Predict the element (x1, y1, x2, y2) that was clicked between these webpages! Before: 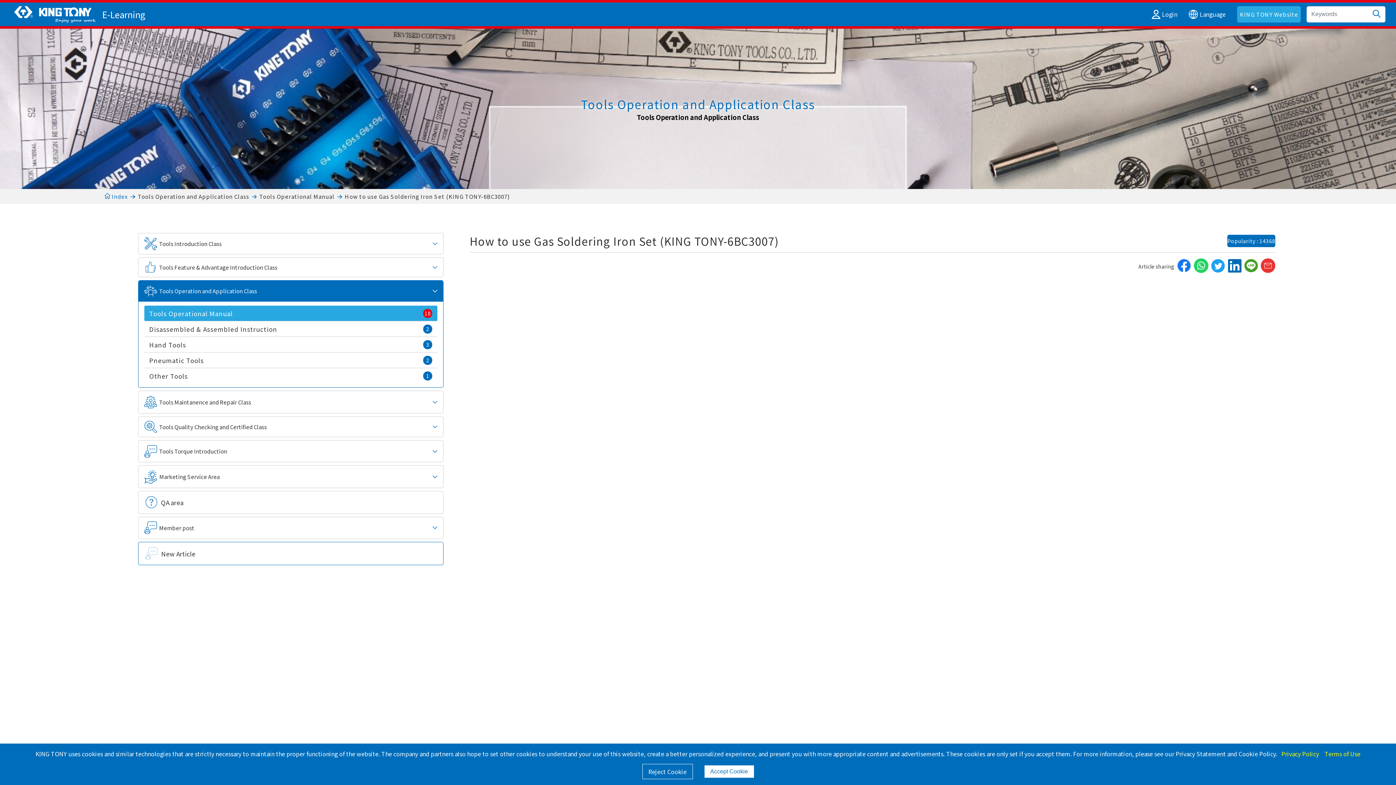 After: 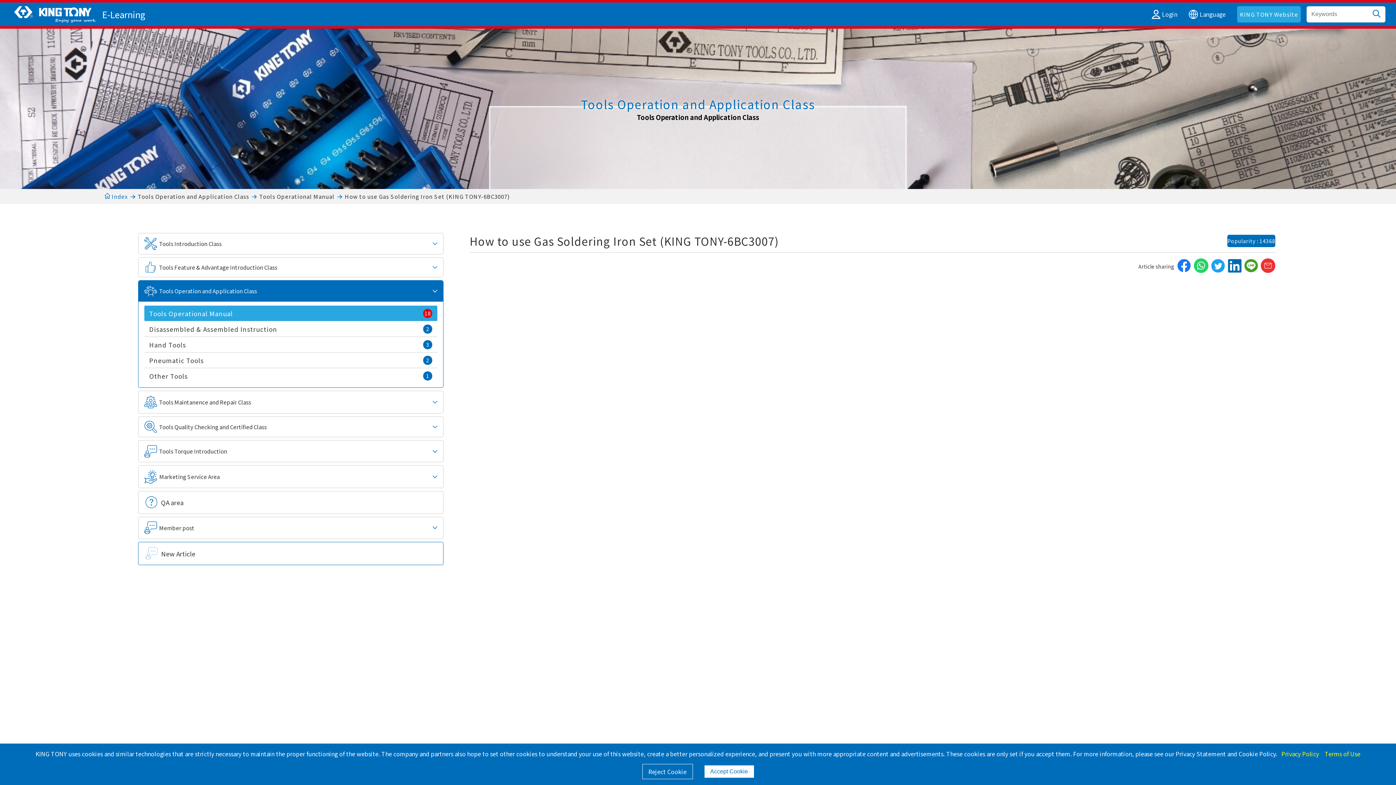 Action: bbox: (1228, 266, 1241, 274)